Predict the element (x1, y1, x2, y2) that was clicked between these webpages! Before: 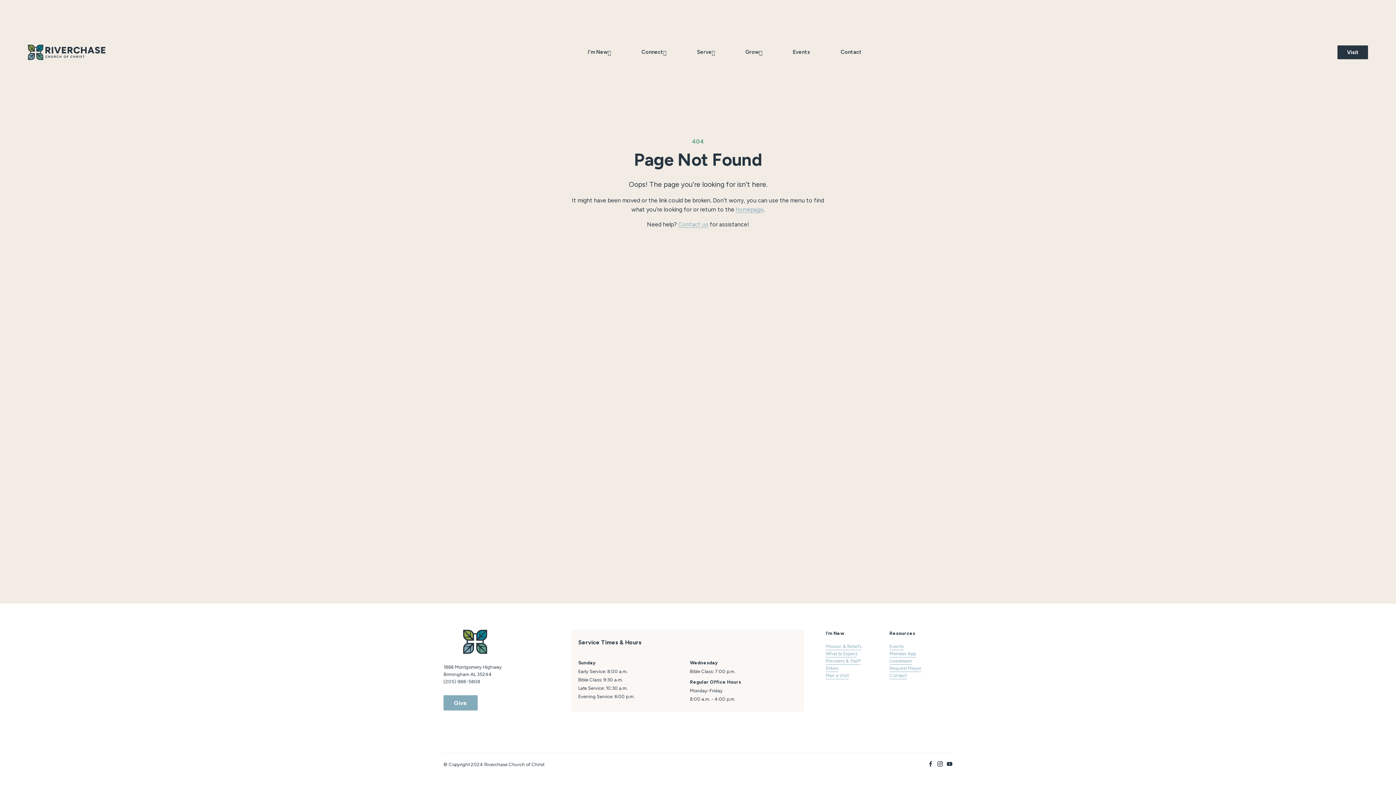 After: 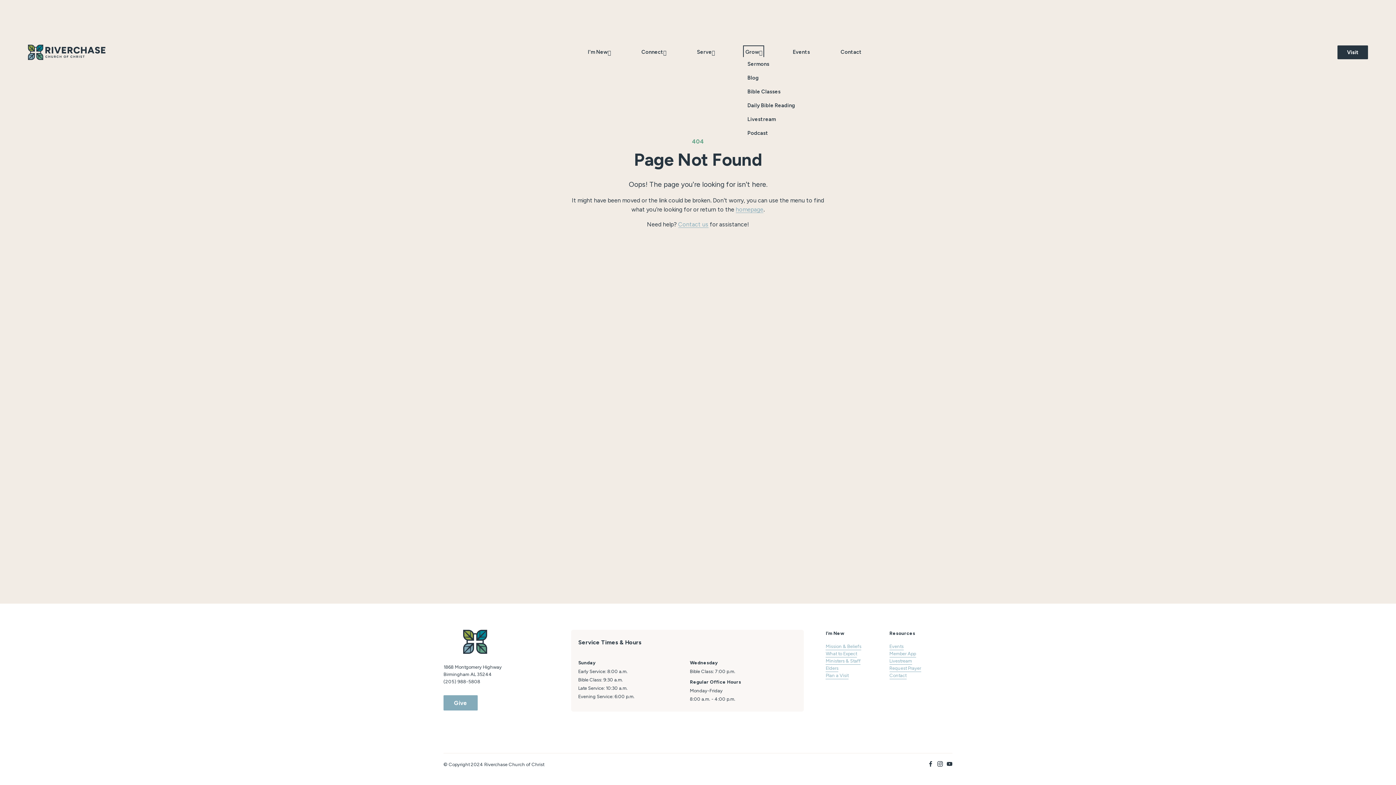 Action: label: folder dropdown bbox: (745, 47, 762, 57)